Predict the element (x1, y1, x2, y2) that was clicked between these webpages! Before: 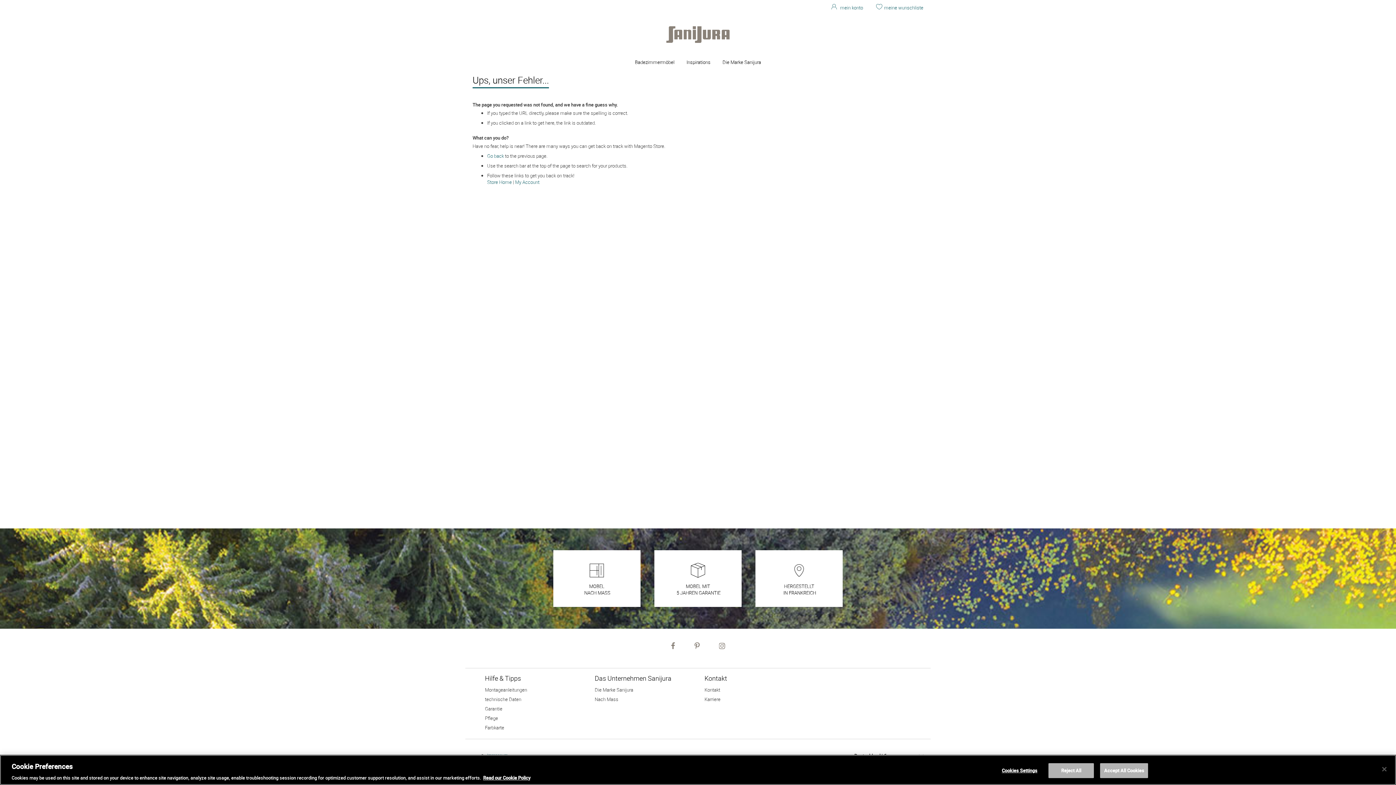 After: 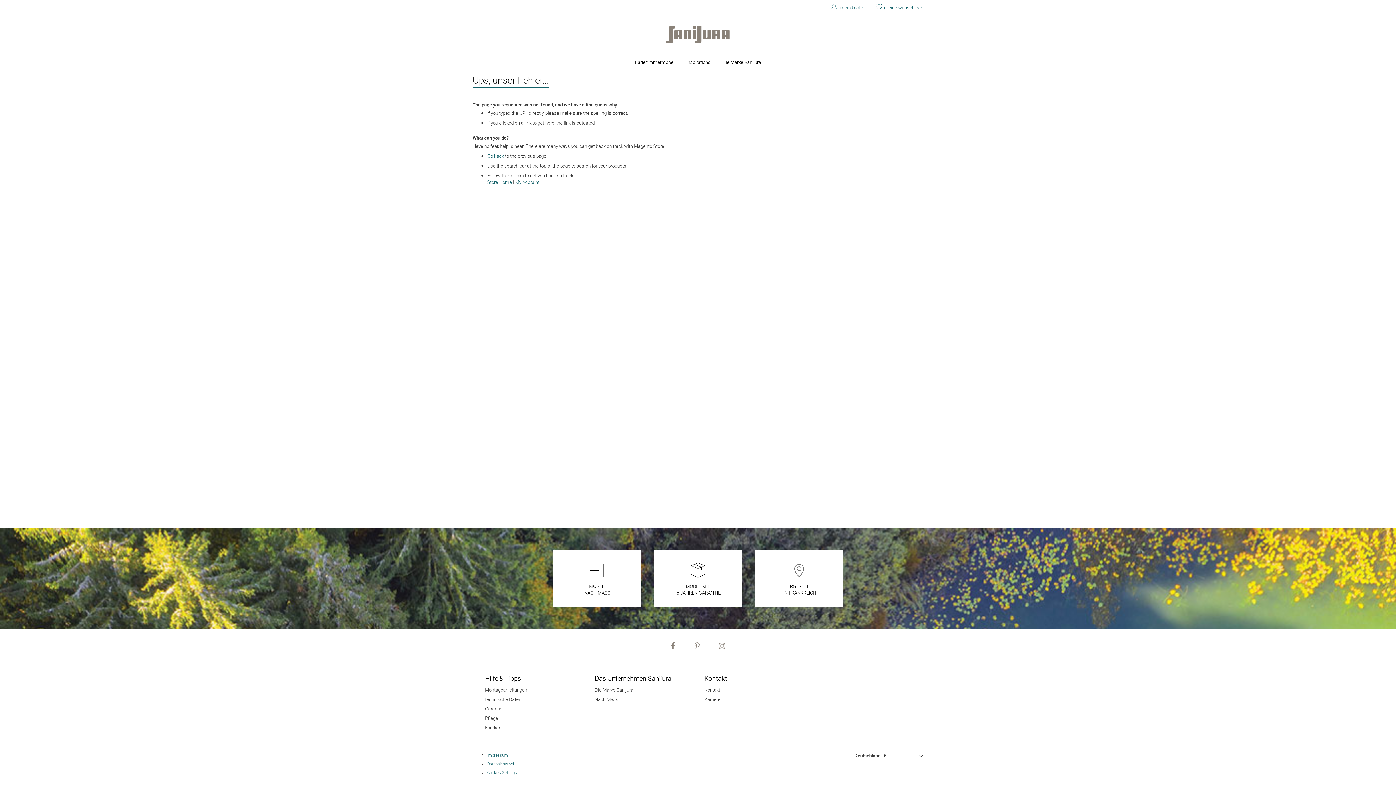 Action: bbox: (1376, 761, 1392, 777) label: Close